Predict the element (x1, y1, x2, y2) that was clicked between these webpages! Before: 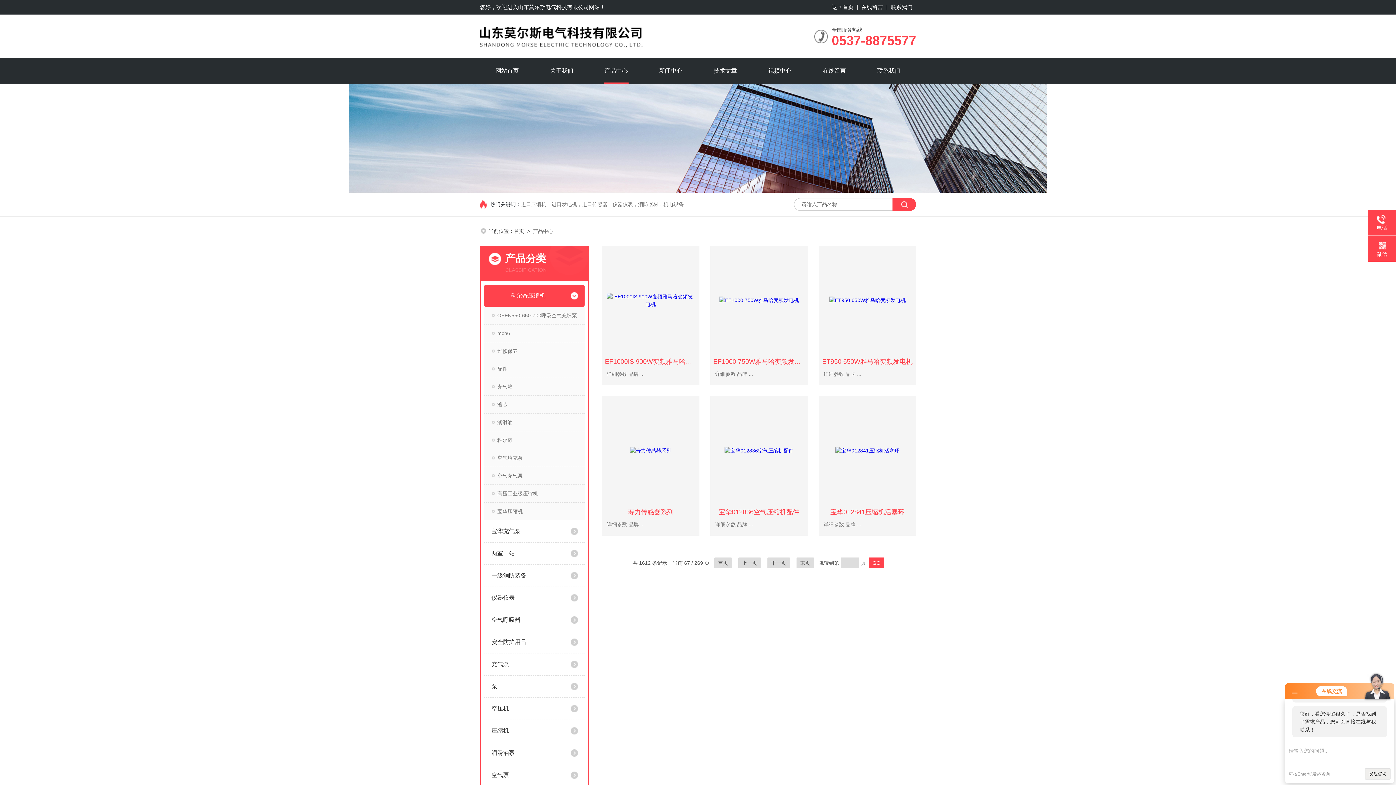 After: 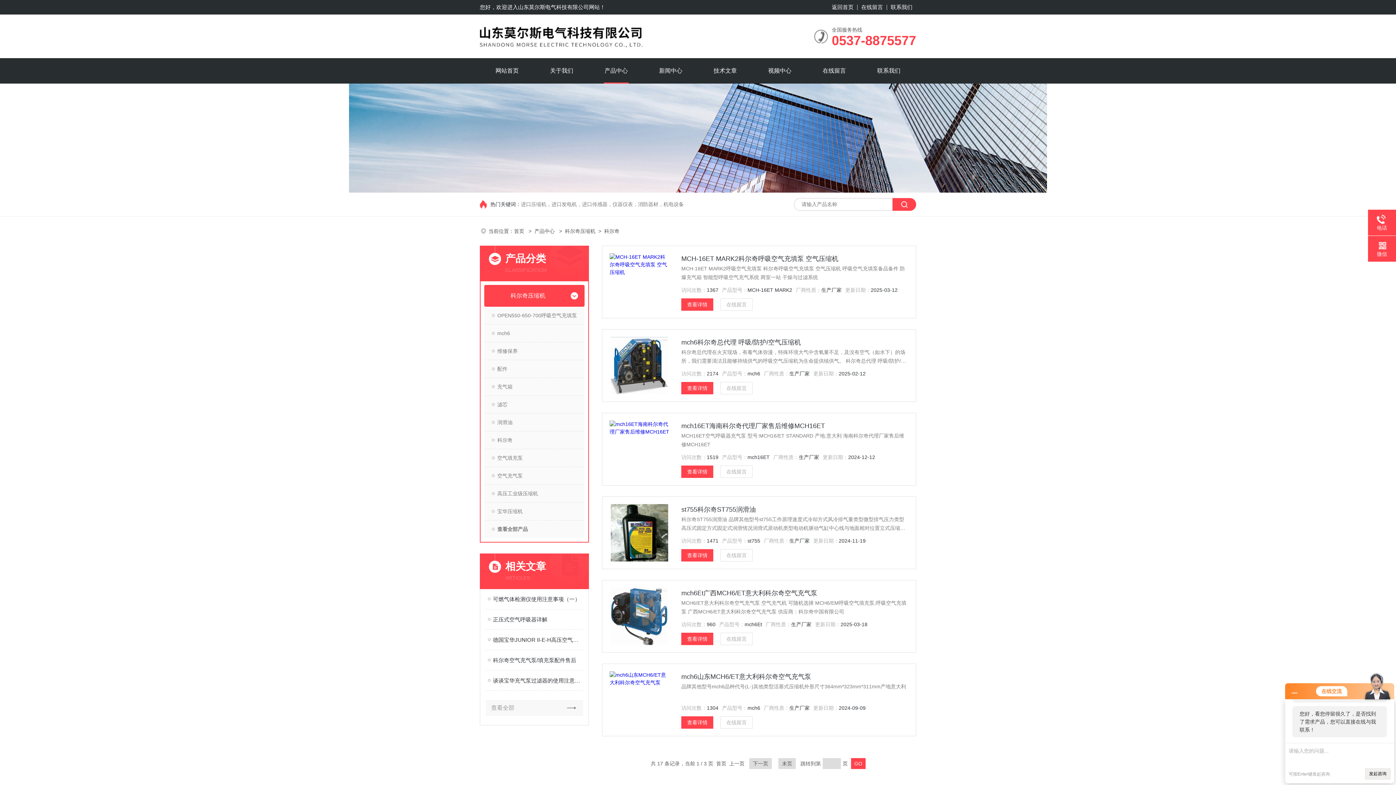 Action: label: 科尔奇 bbox: (484, 431, 584, 449)